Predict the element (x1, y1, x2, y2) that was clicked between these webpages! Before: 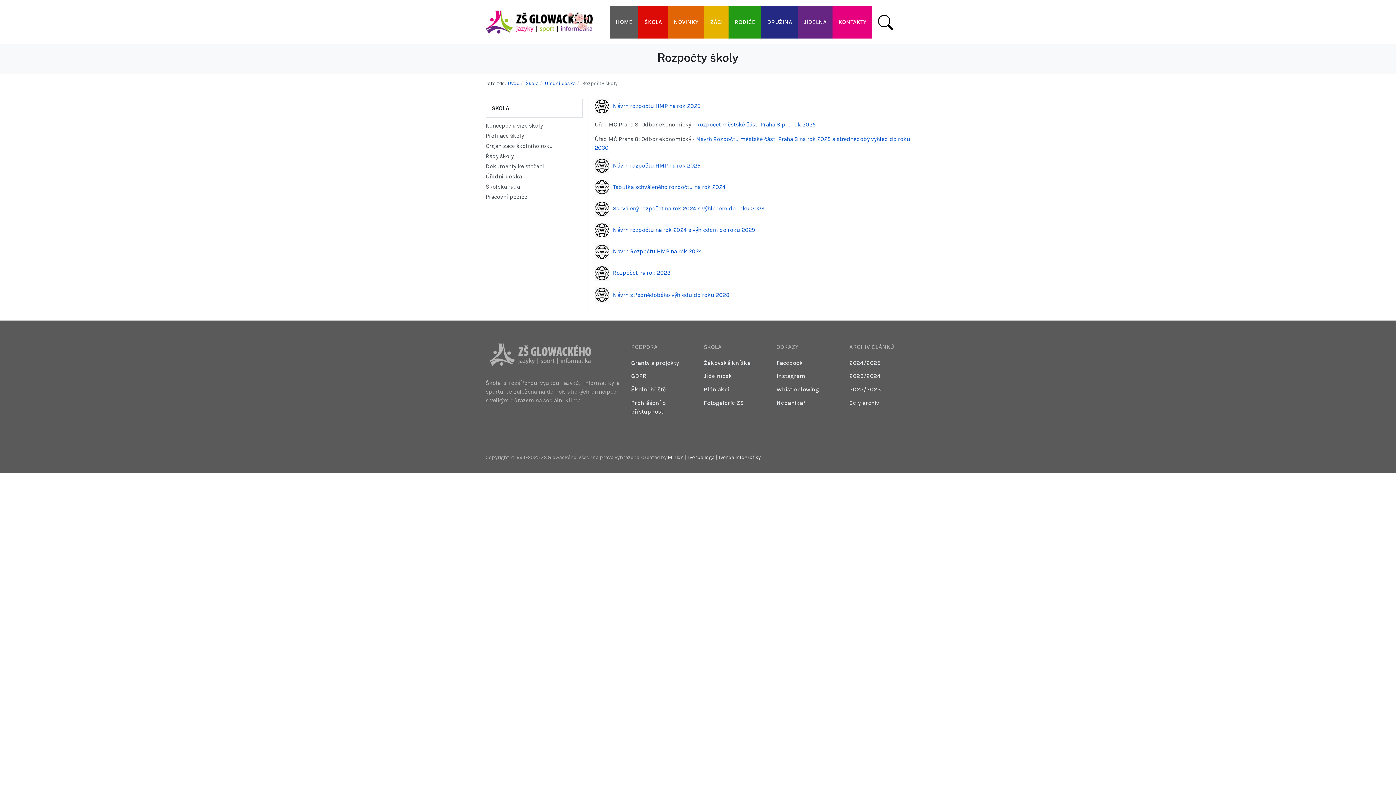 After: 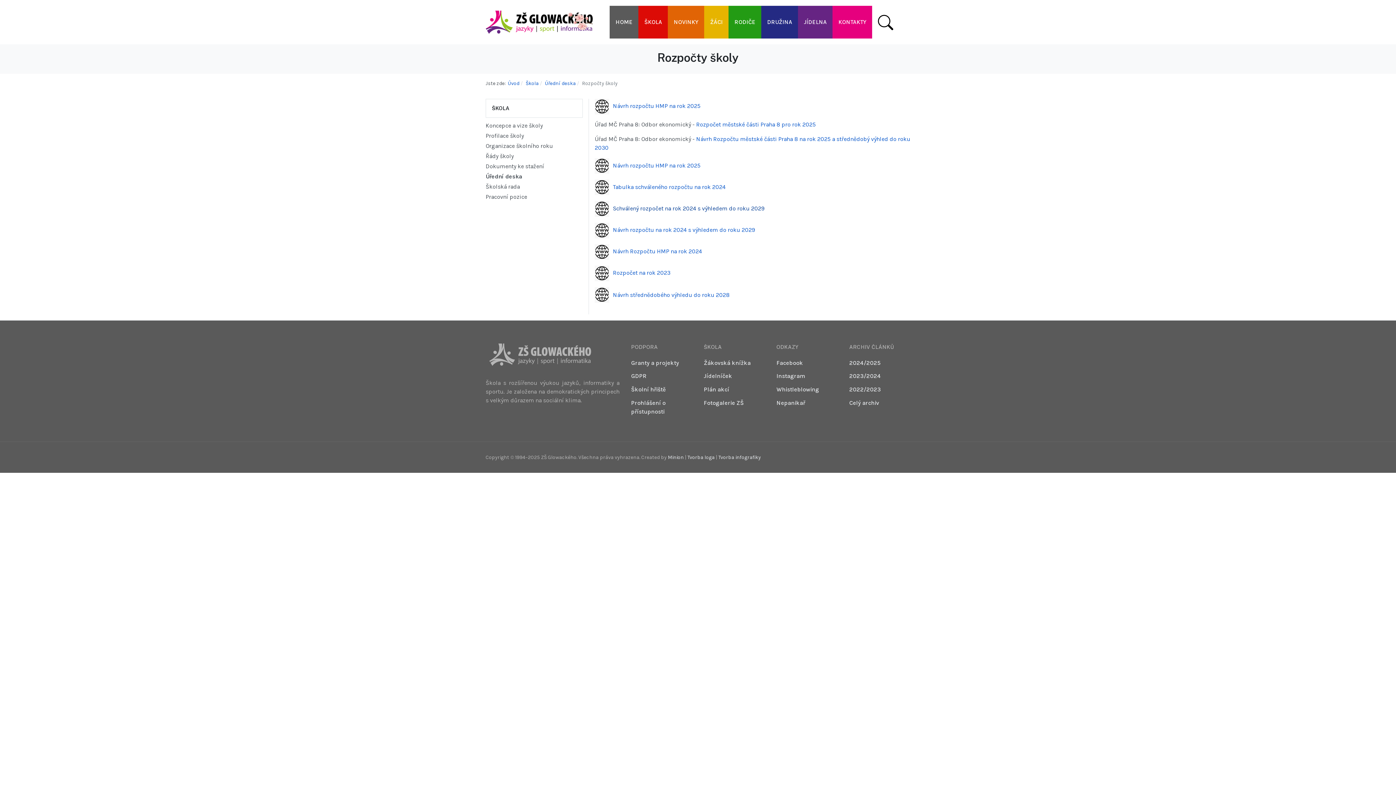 Action: bbox: (594, 205, 764, 211) label: Schválený rozpočet na rok 2024 s výhledem do roku 2029